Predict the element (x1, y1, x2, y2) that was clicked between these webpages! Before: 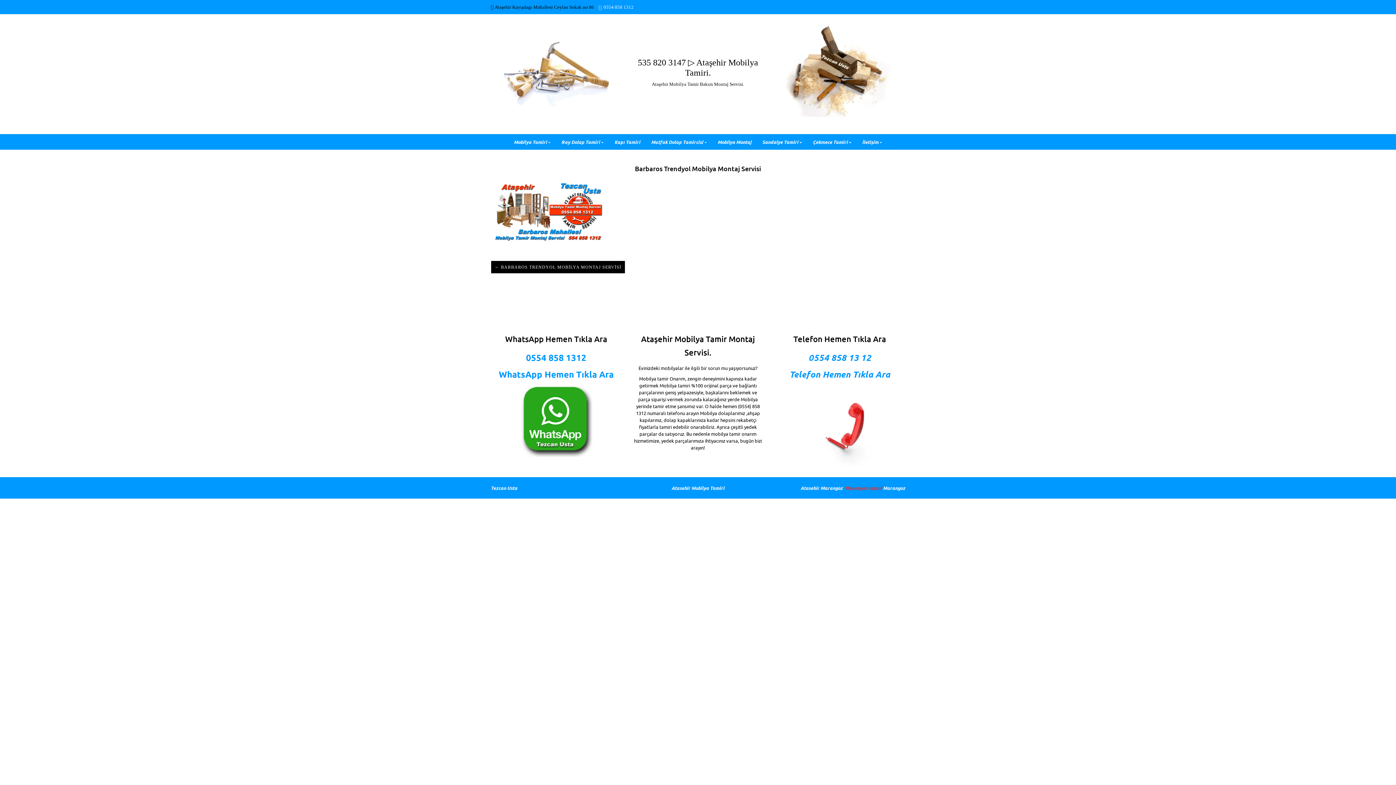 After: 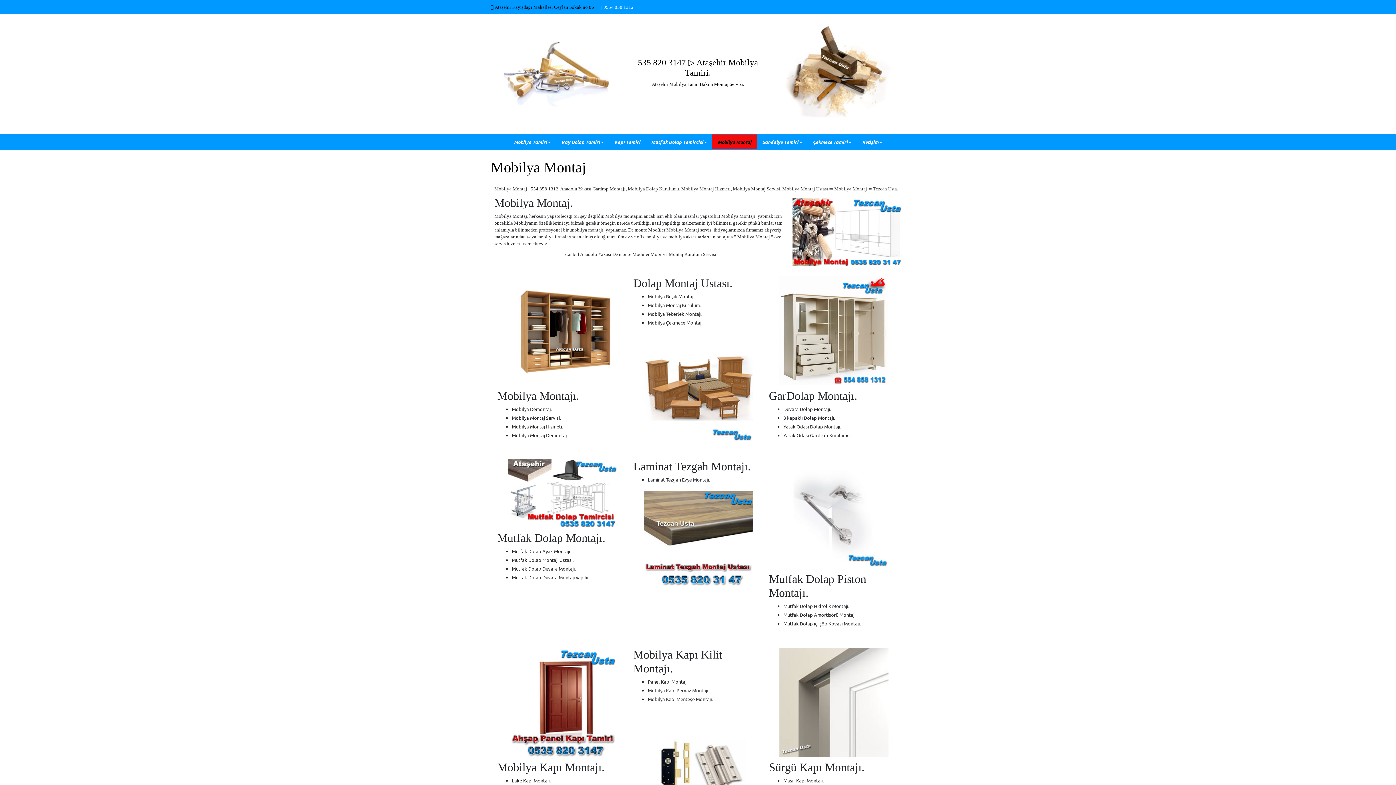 Action: label: Mobilya Montaj bbox: (712, 134, 757, 149)